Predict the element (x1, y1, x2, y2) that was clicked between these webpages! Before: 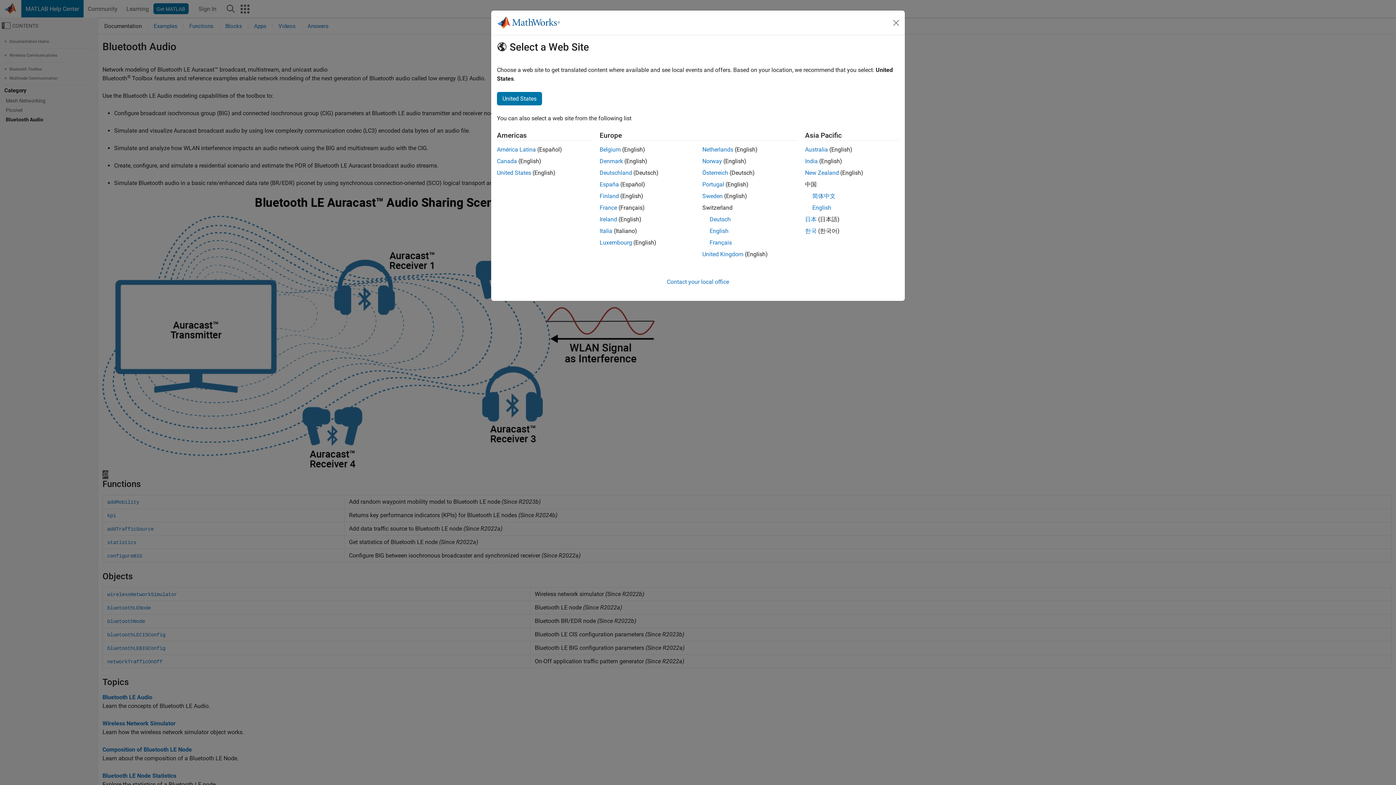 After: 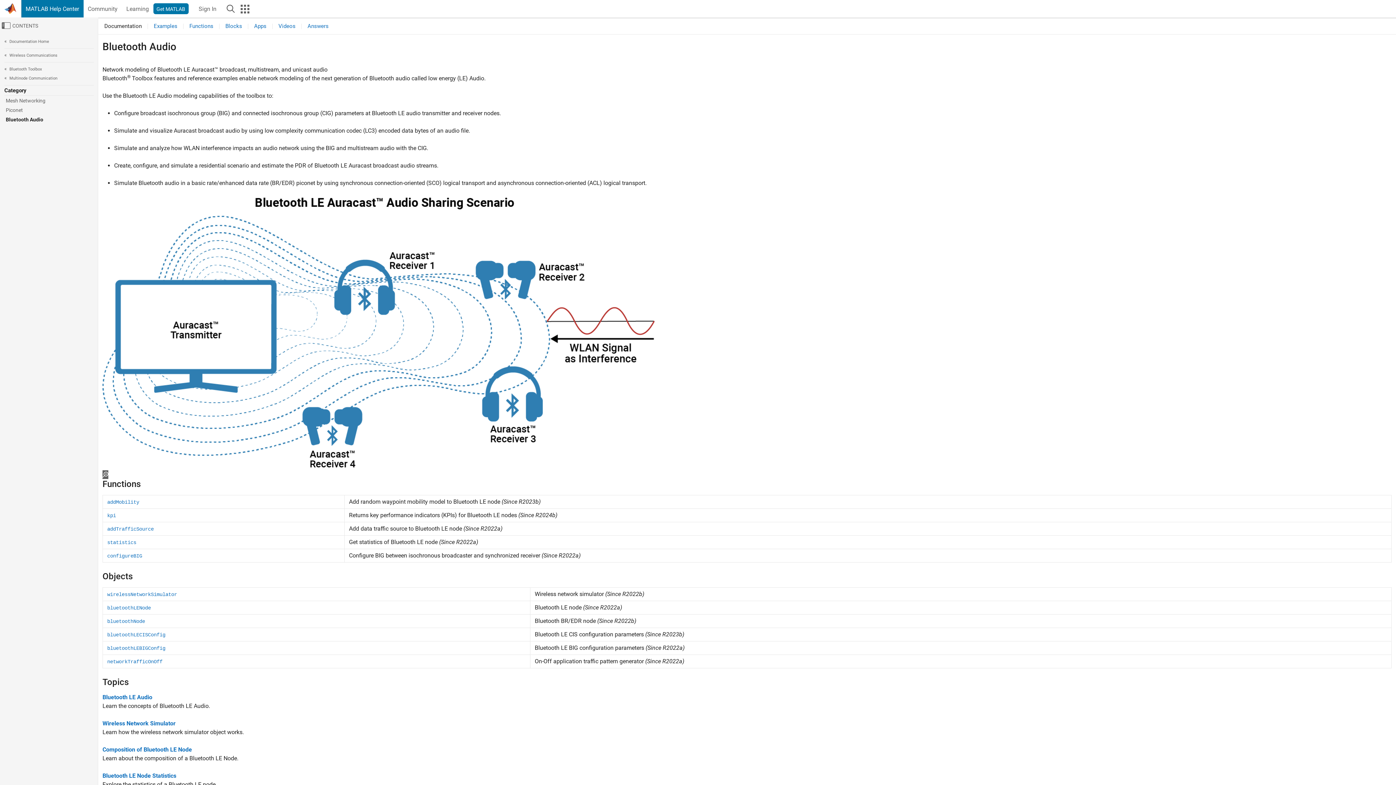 Action: label: Denmark bbox: (599, 157, 623, 164)